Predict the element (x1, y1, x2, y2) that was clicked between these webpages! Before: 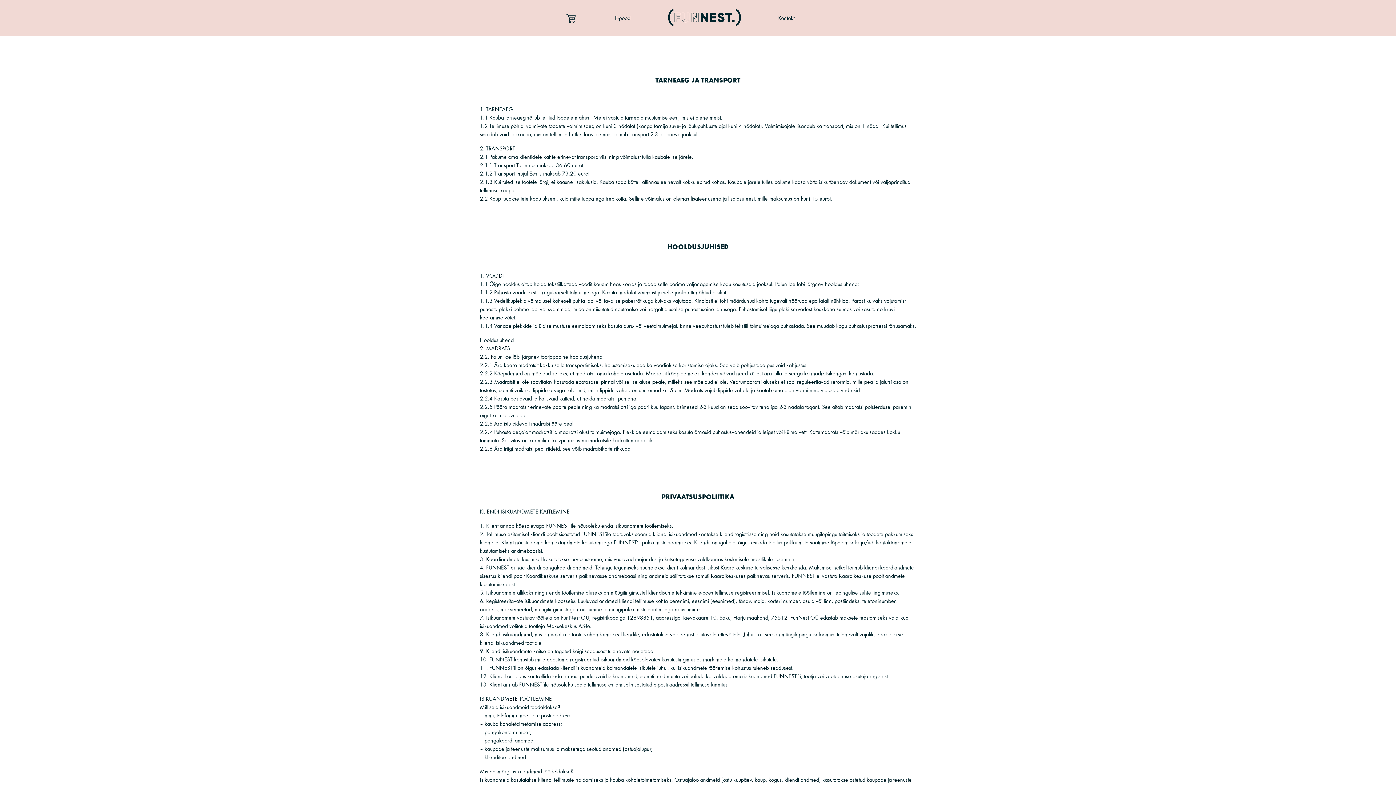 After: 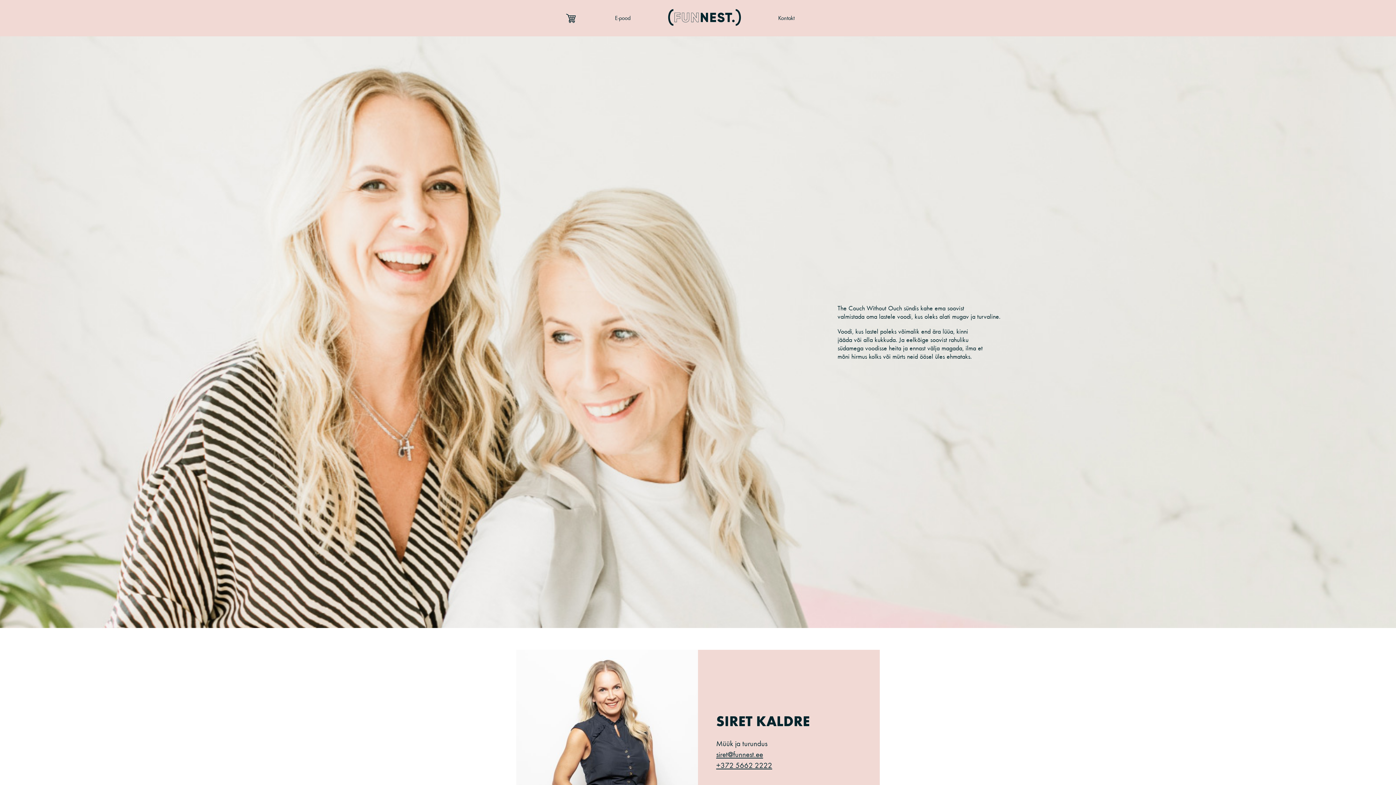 Action: bbox: (778, 14, 794, 21) label: Kontakt